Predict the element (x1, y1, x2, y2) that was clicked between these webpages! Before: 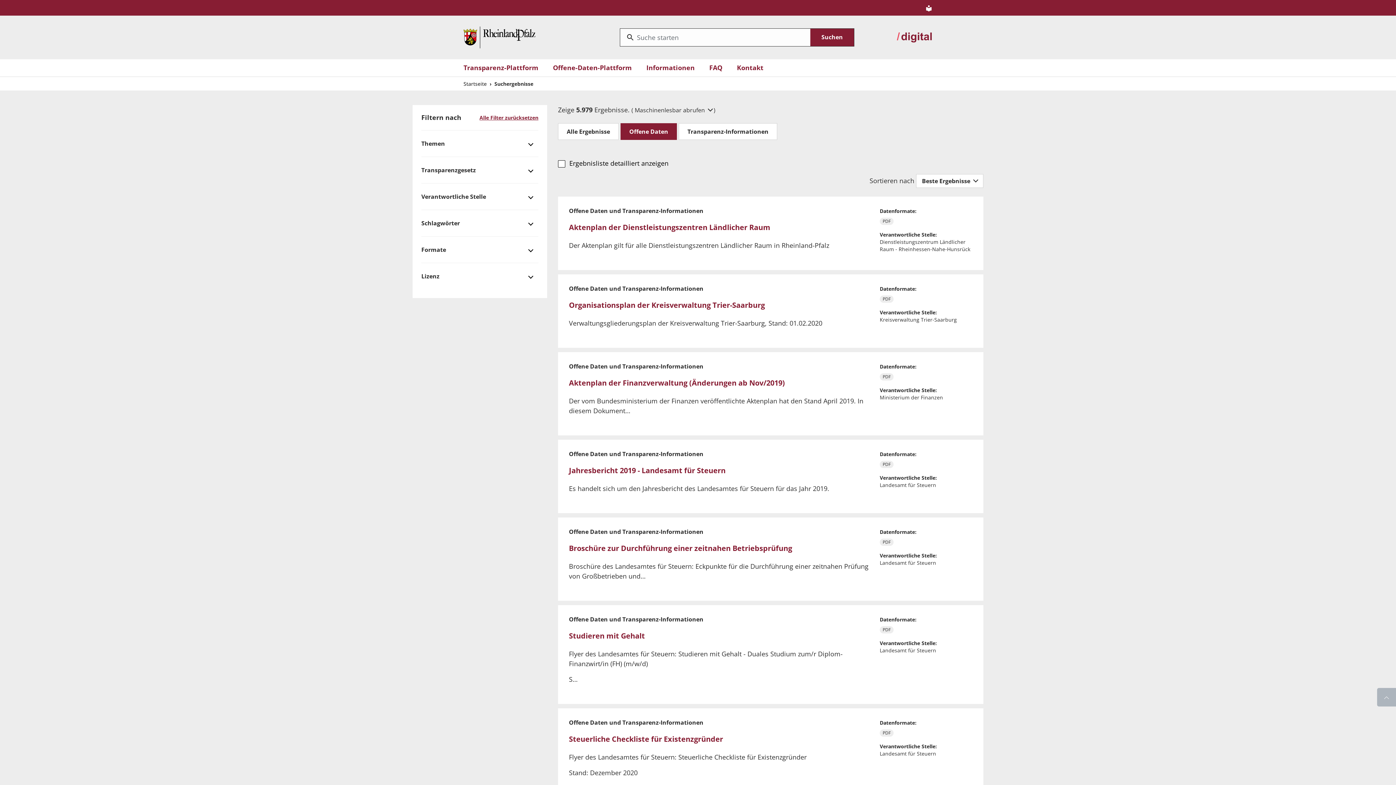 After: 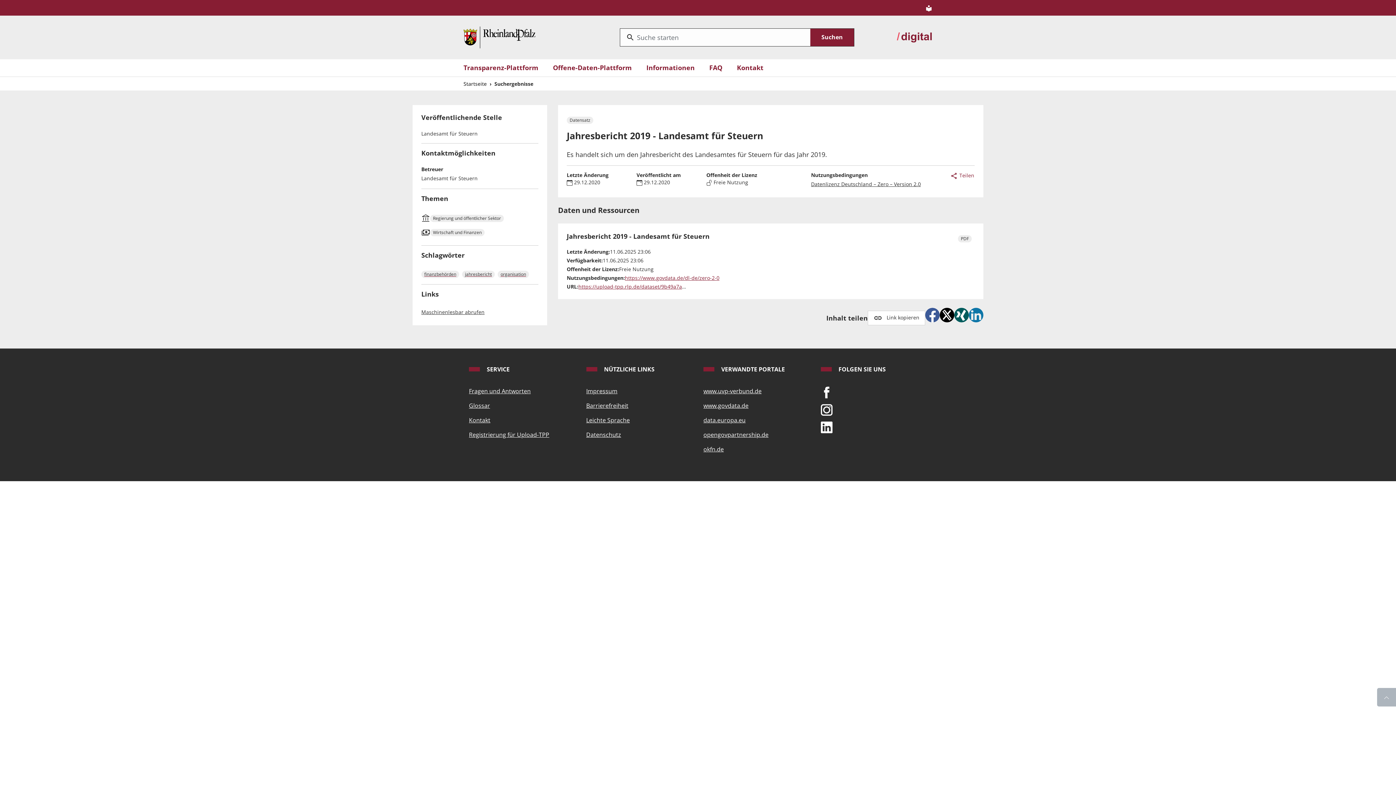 Action: bbox: (569, 465, 725, 475) label: Jahresbericht 2019 - Landesamt für Steuern